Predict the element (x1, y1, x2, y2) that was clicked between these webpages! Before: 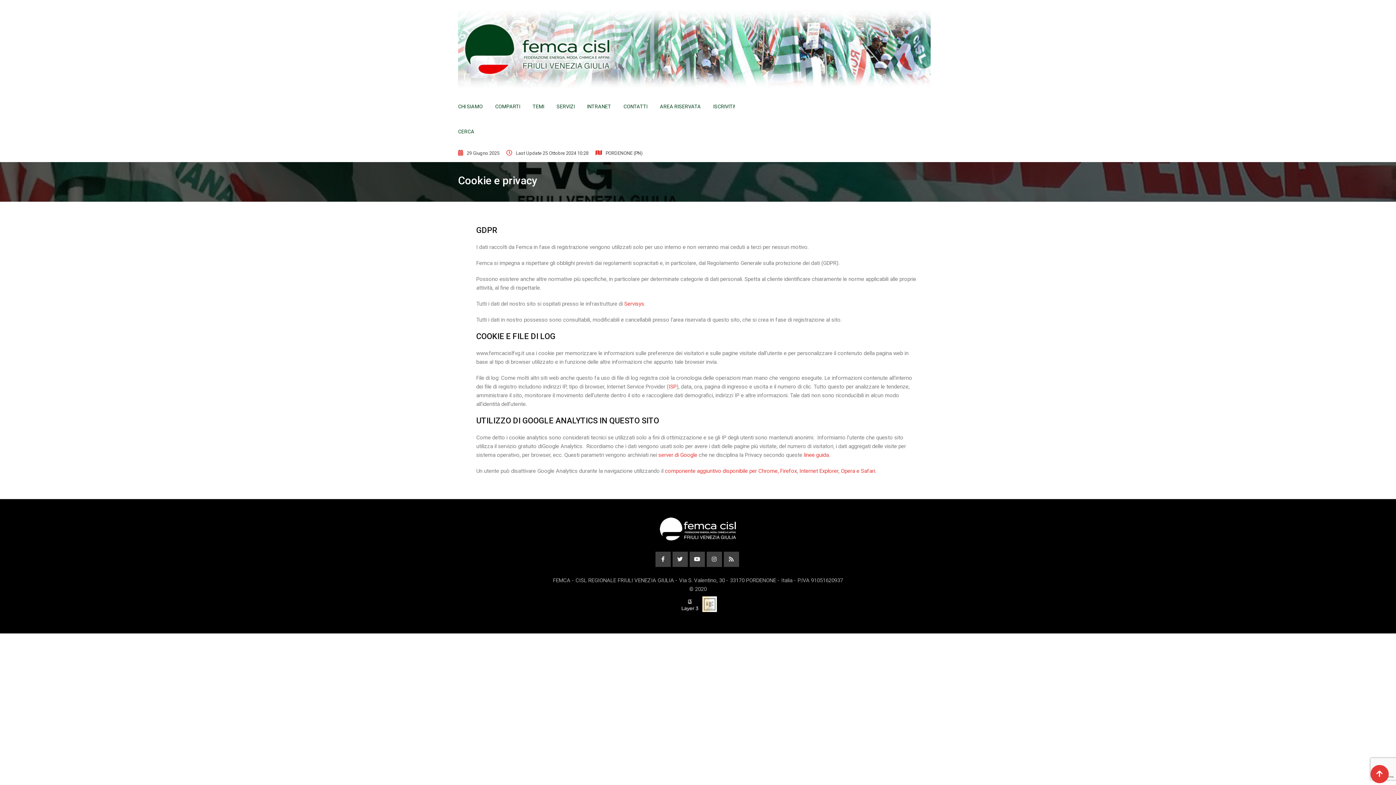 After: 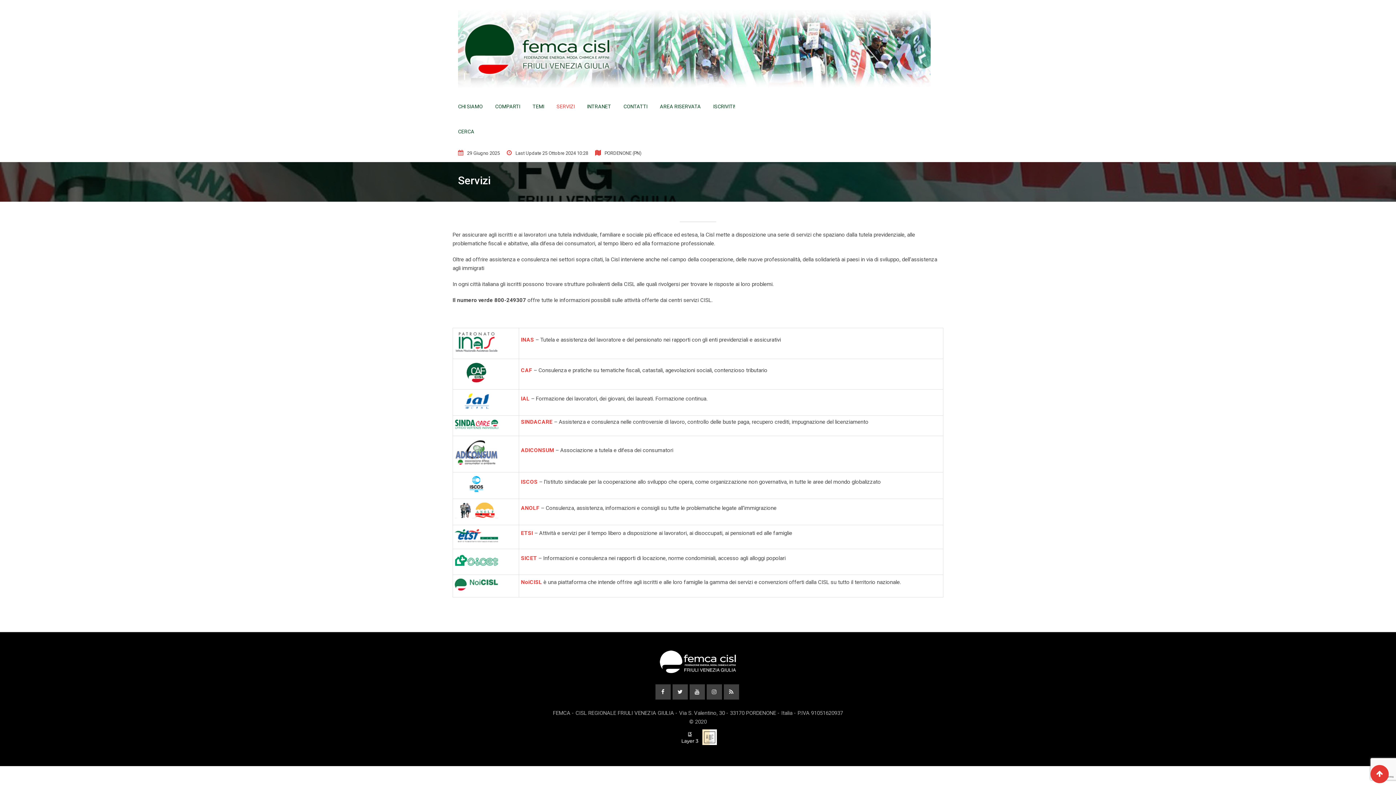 Action: label: SERVIZI bbox: (556, 94, 585, 119)